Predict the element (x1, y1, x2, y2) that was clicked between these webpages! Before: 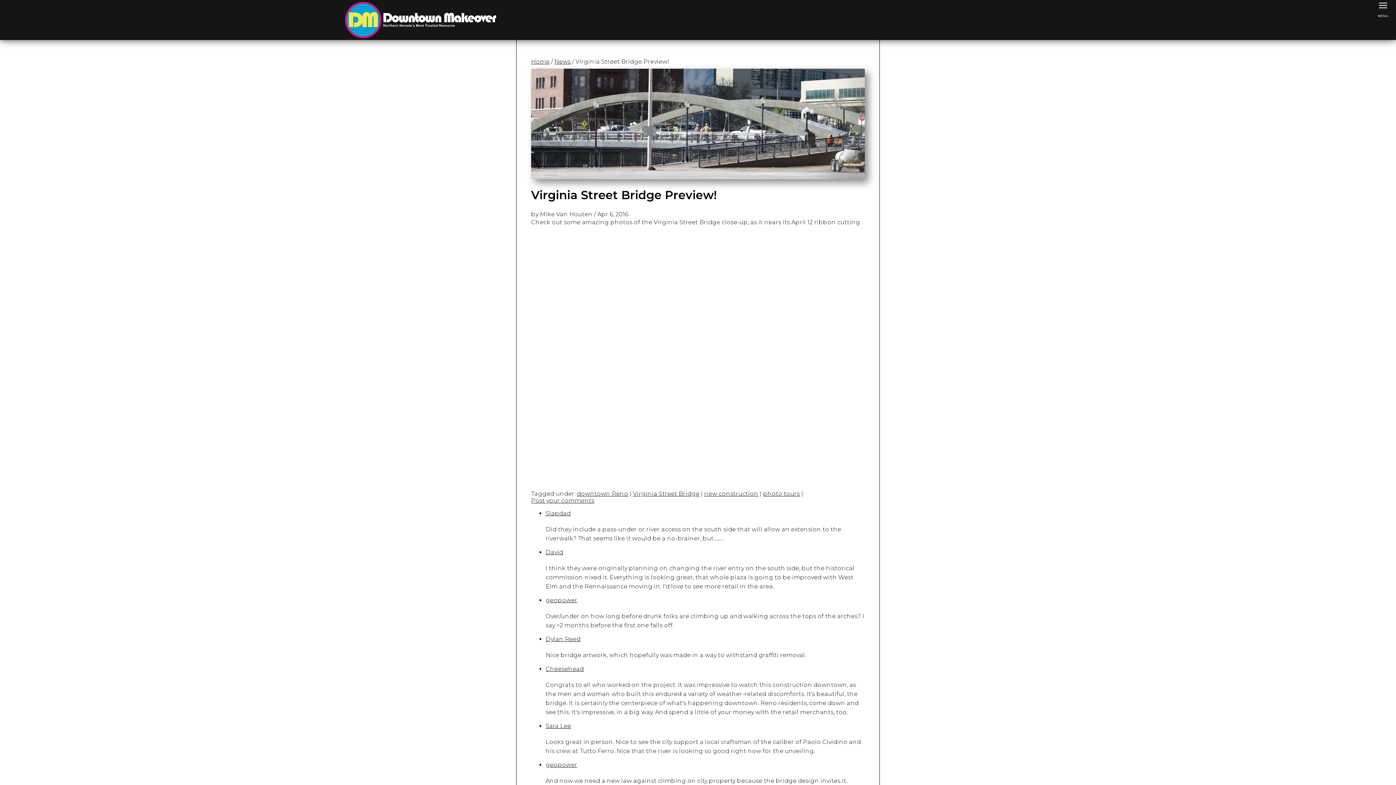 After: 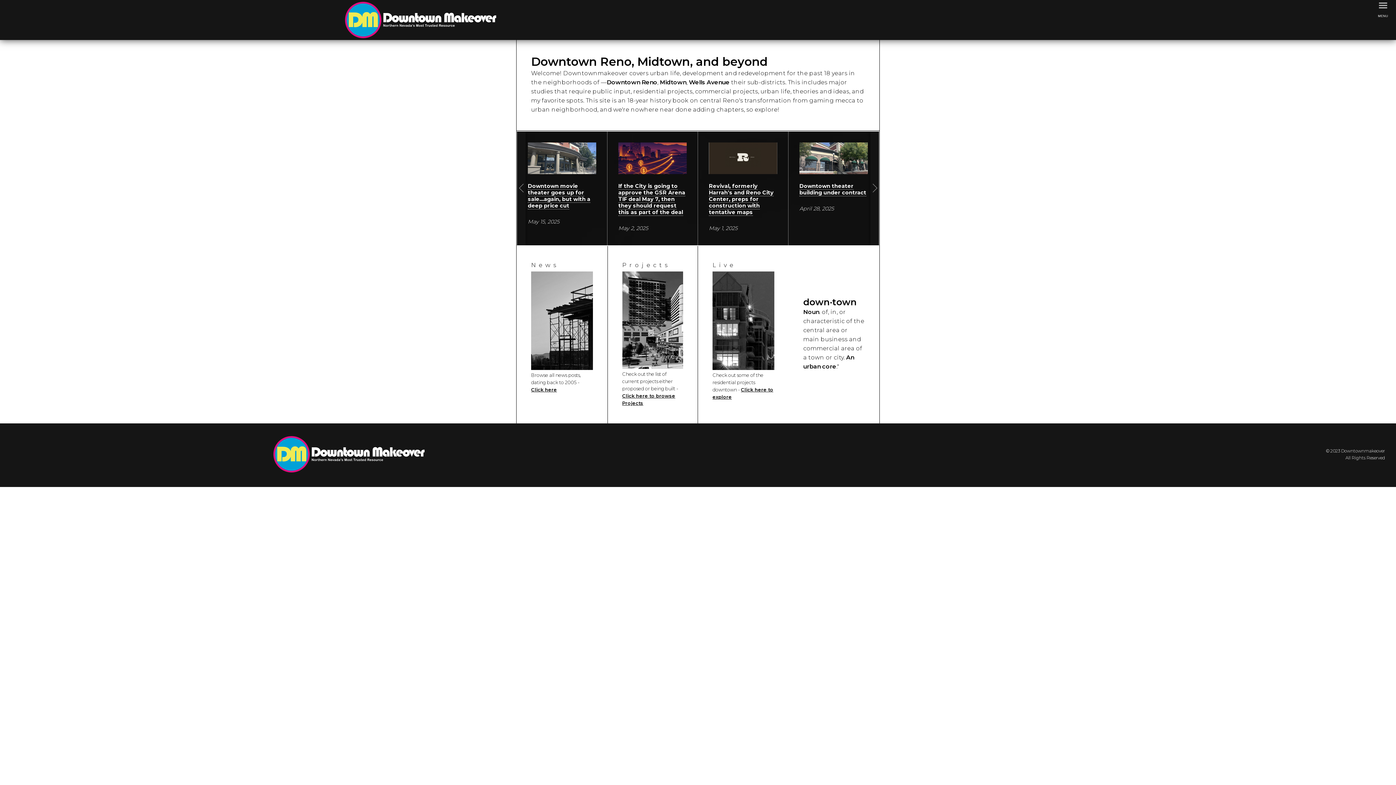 Action: bbox: (531, 58, 549, 65) label: Home